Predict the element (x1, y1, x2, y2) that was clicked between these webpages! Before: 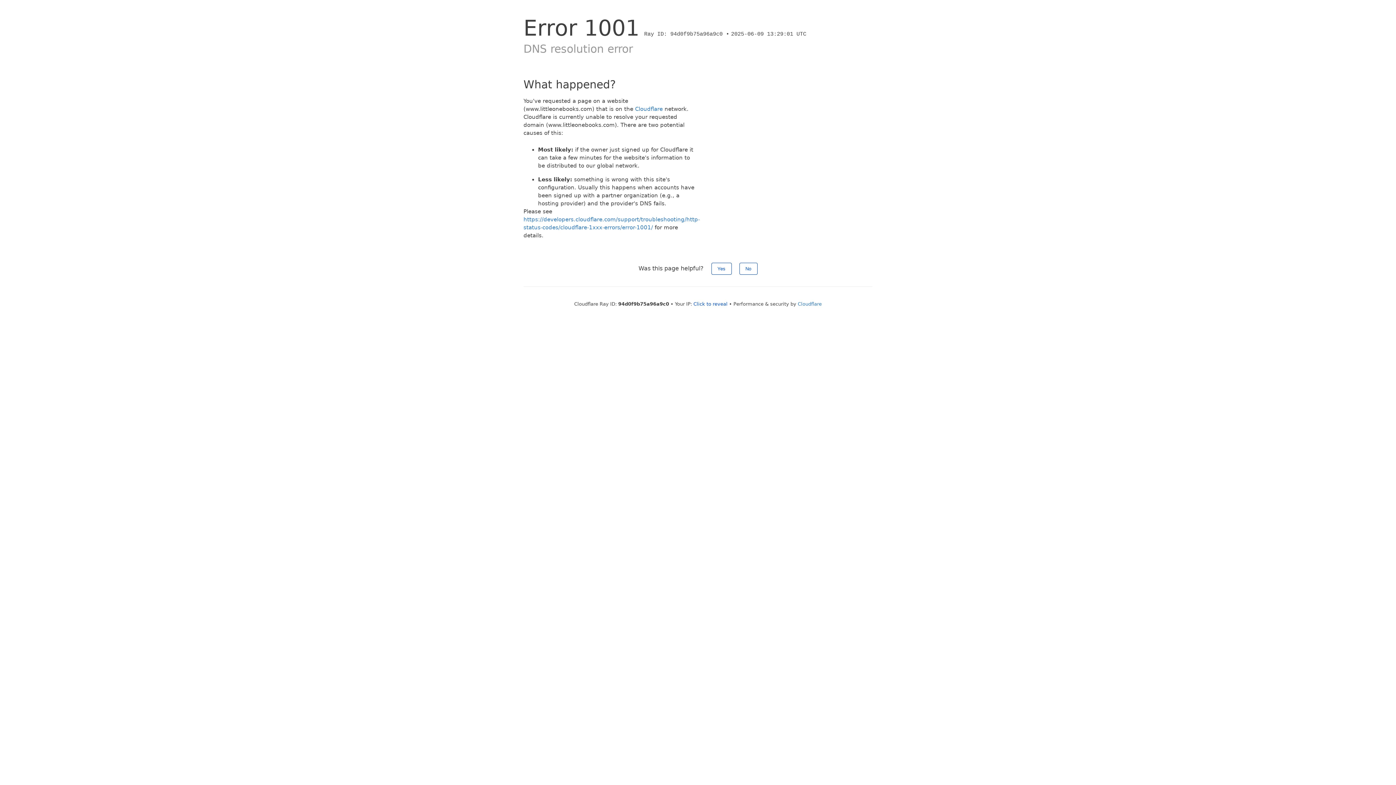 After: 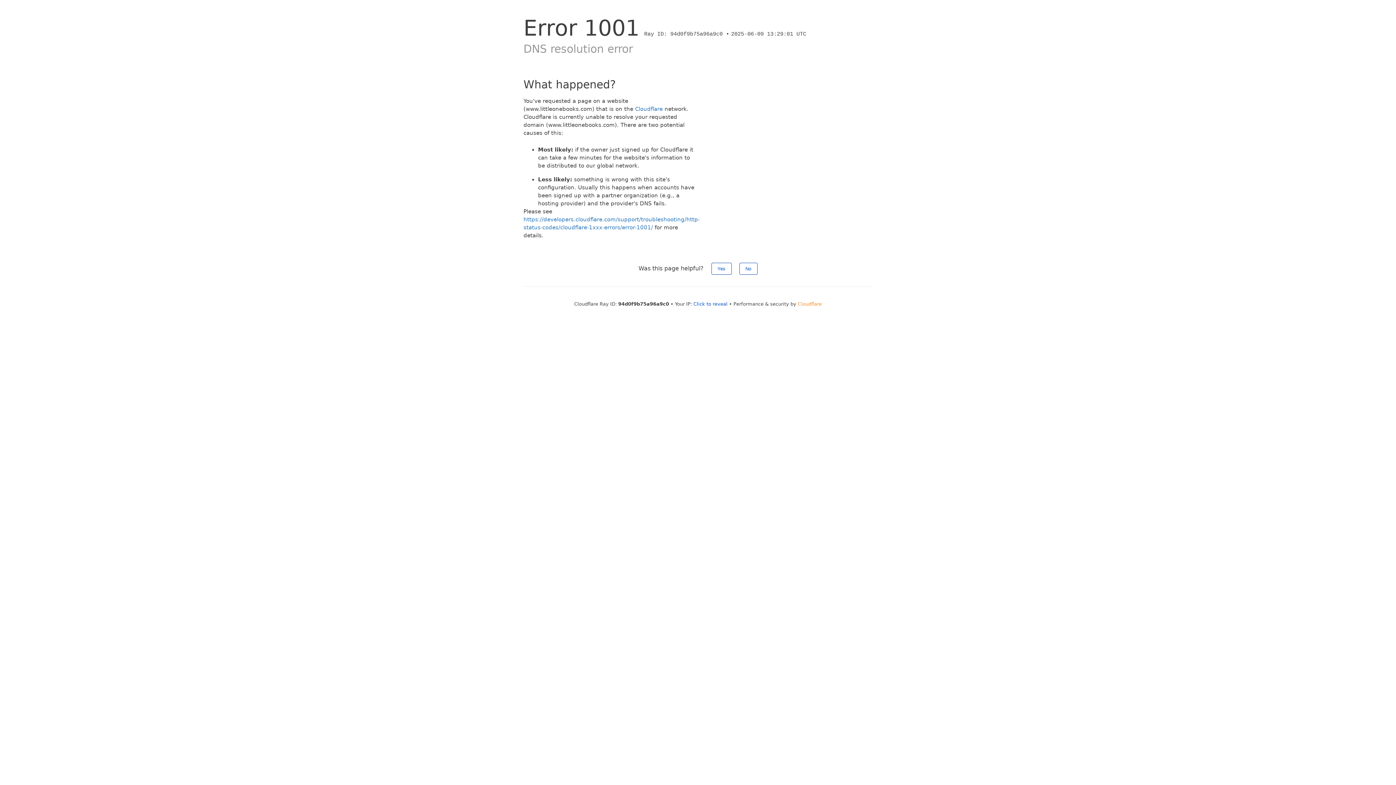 Action: bbox: (798, 301, 822, 306) label: Cloudflare